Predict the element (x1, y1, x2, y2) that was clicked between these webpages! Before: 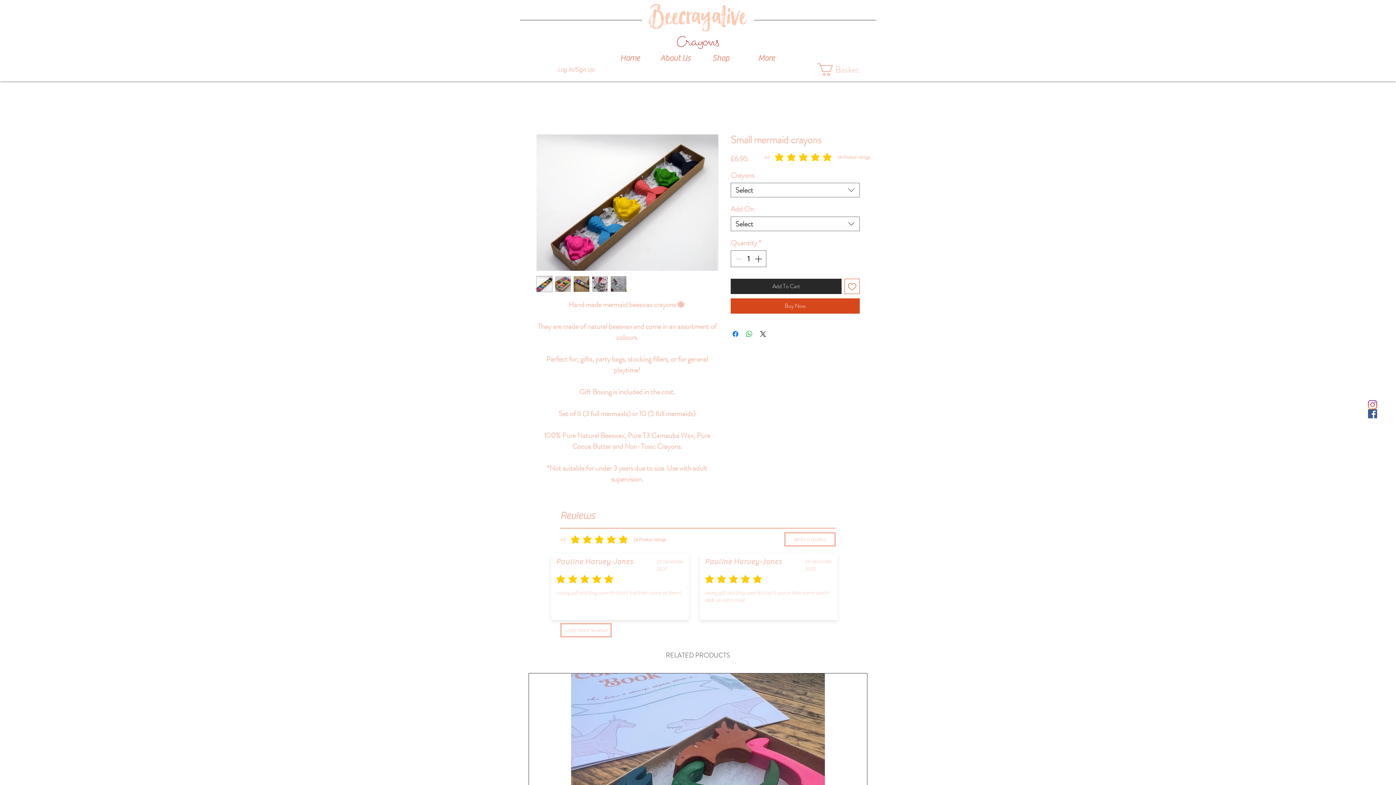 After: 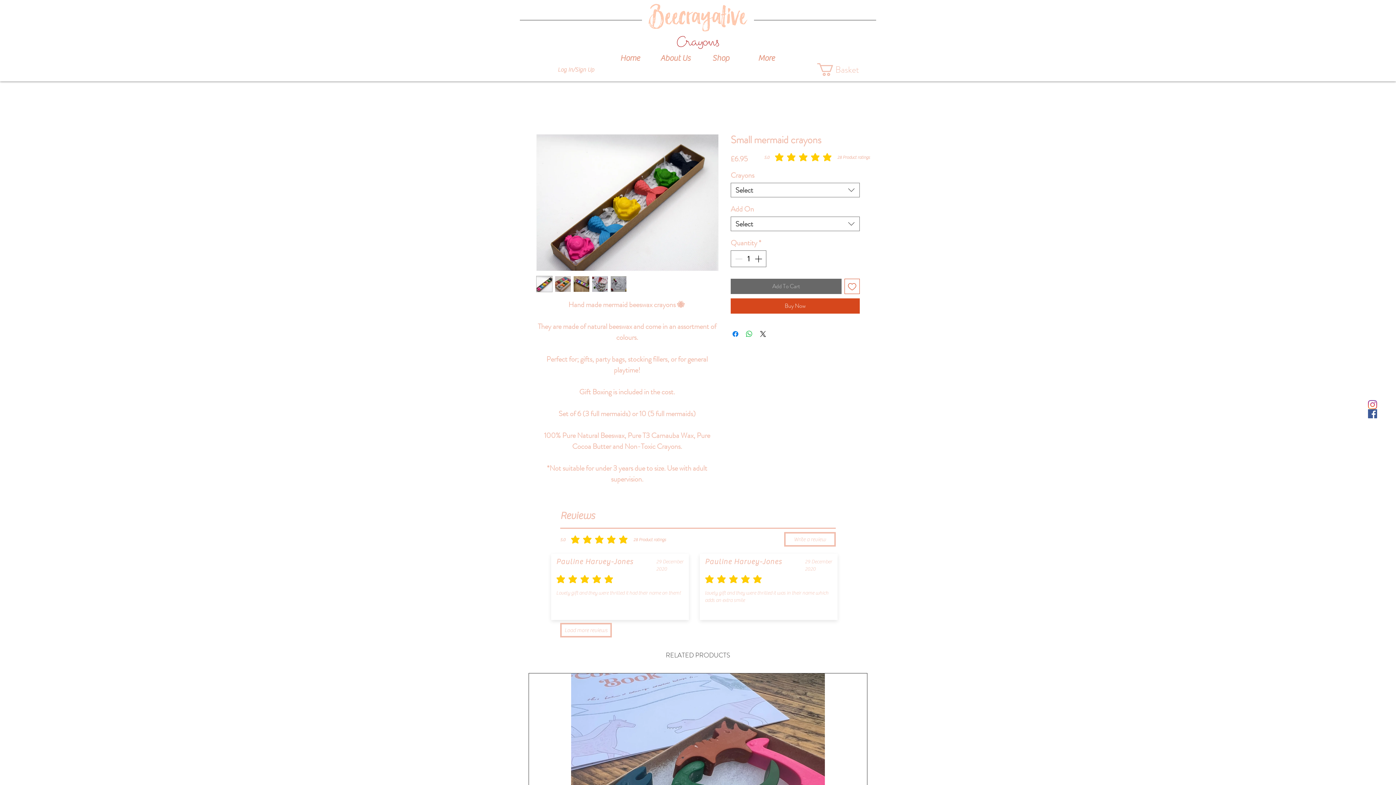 Action: label: Add To Cart bbox: (730, 278, 841, 294)